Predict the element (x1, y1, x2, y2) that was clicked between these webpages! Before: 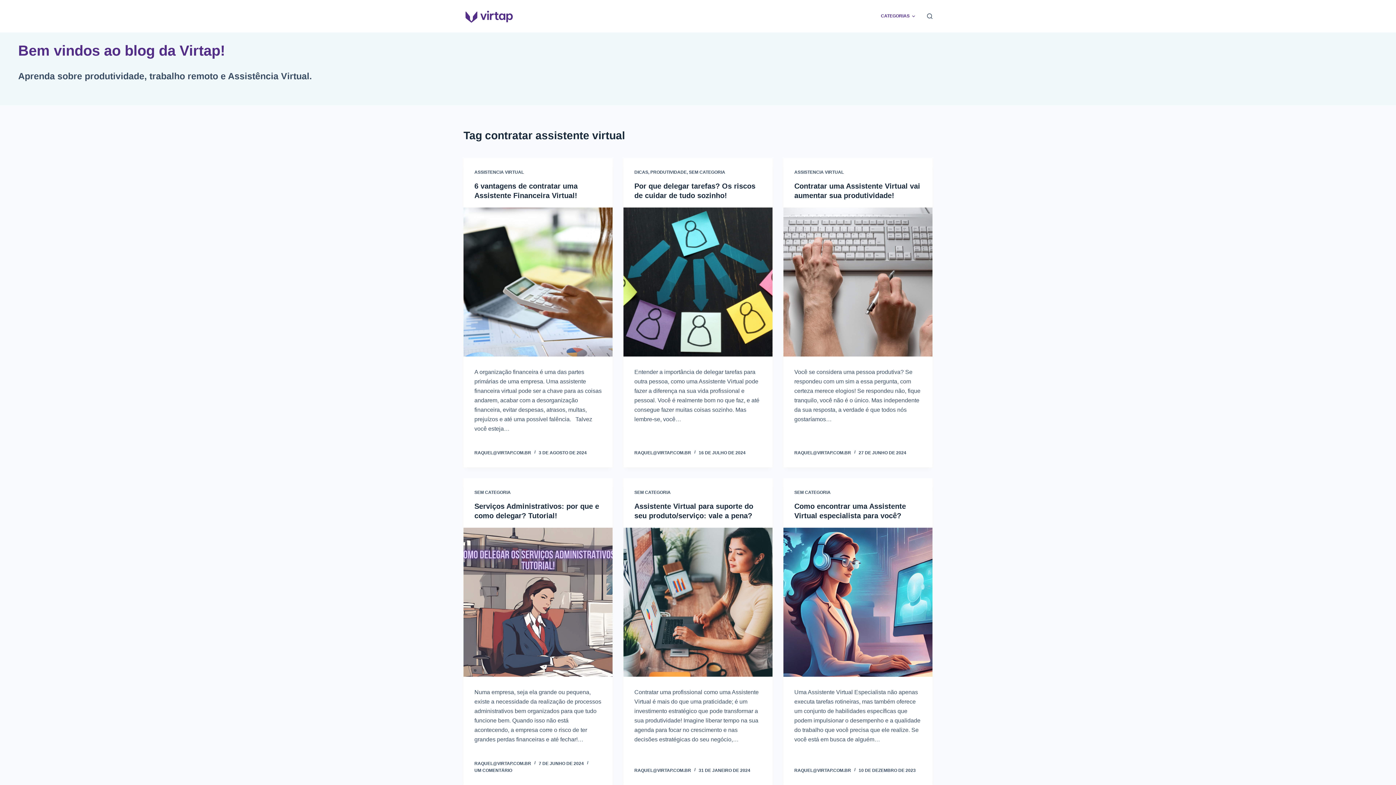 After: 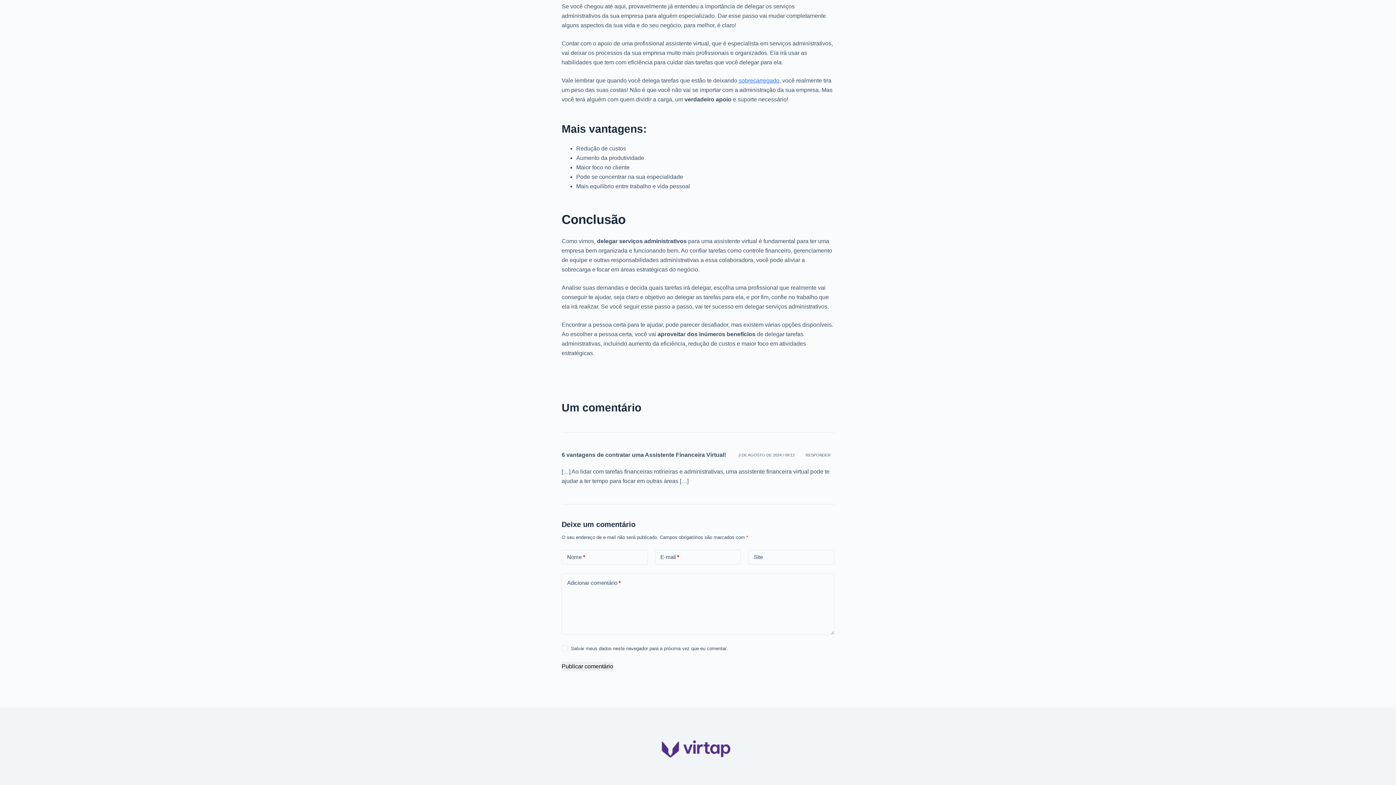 Action: label: UM COMENTÁRIO bbox: (474, 768, 512, 773)